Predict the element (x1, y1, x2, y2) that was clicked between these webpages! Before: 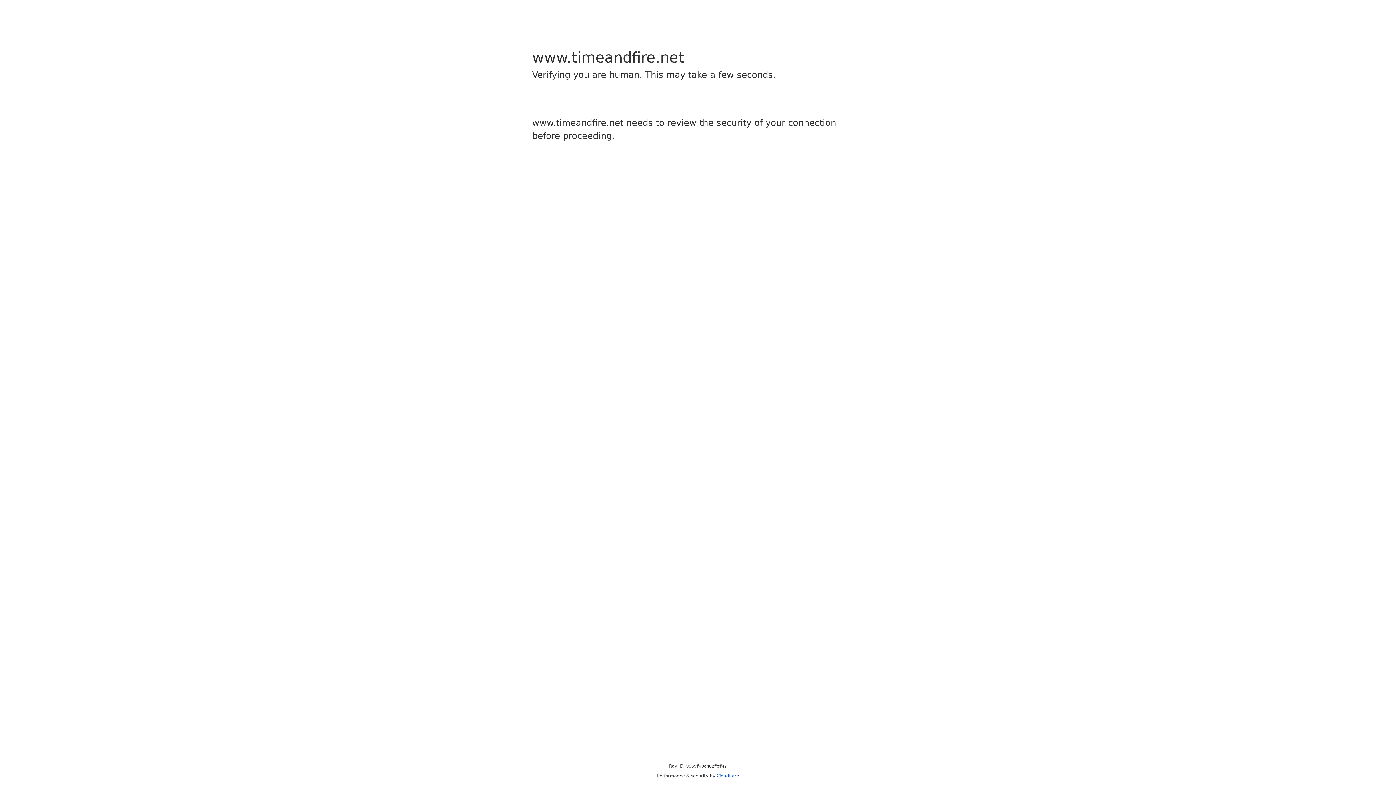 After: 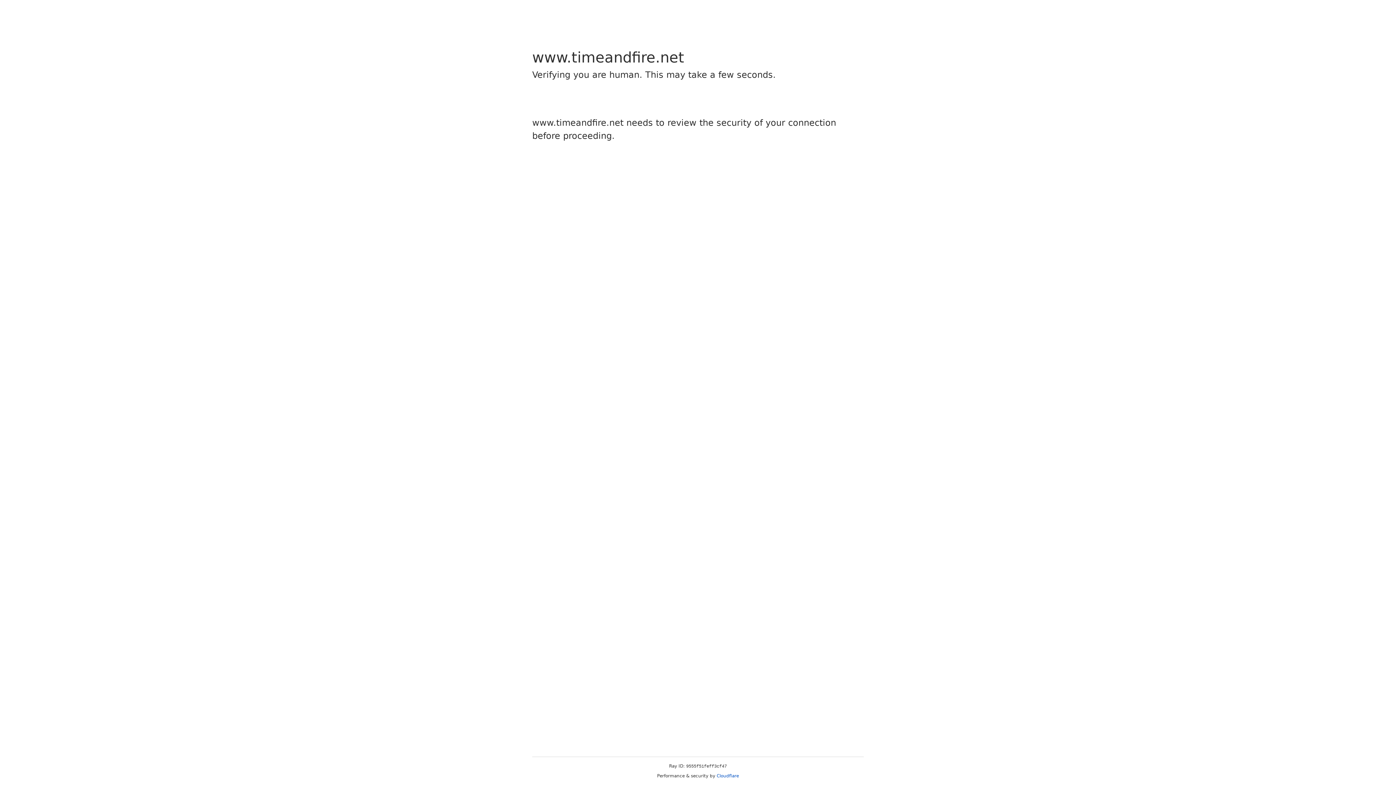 Action: bbox: (716, 773, 739, 778) label: Cloudflare